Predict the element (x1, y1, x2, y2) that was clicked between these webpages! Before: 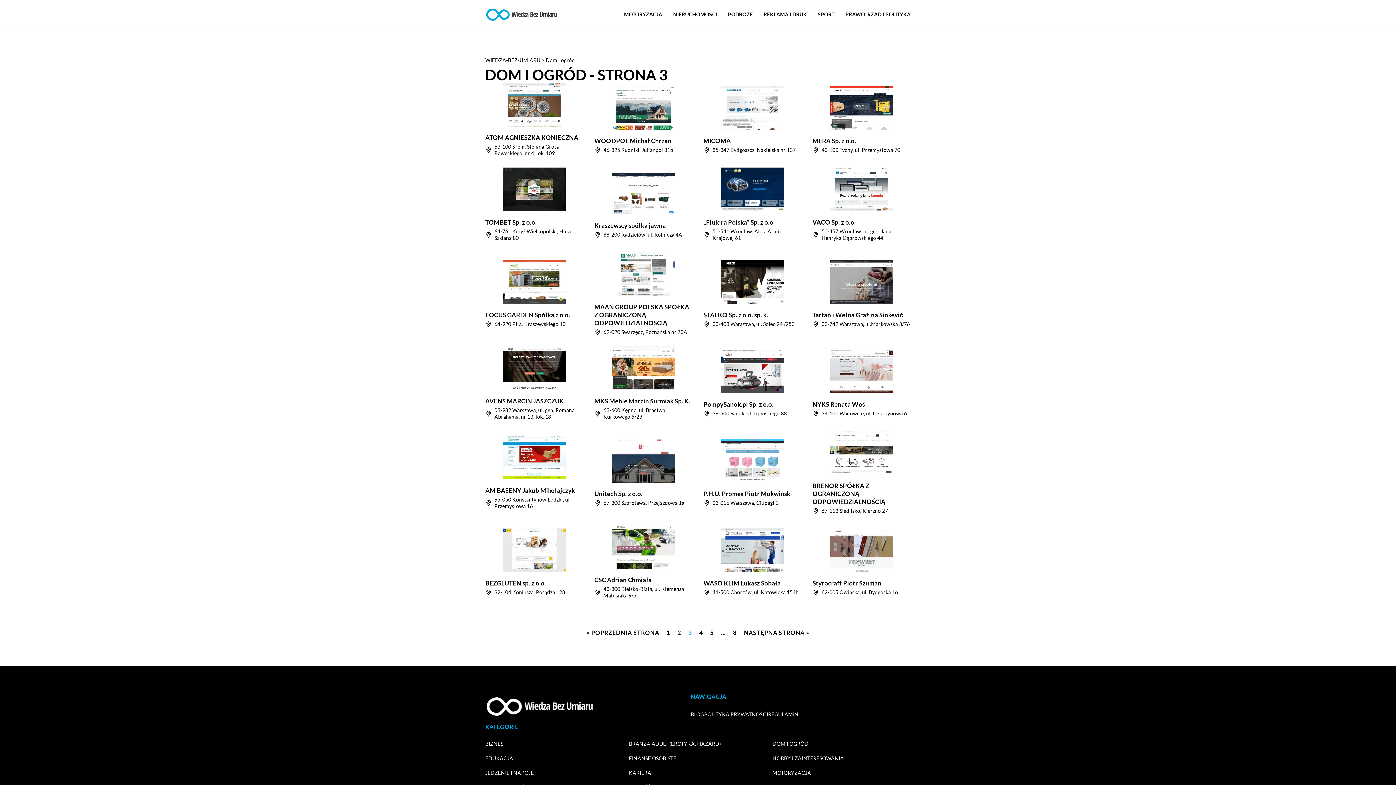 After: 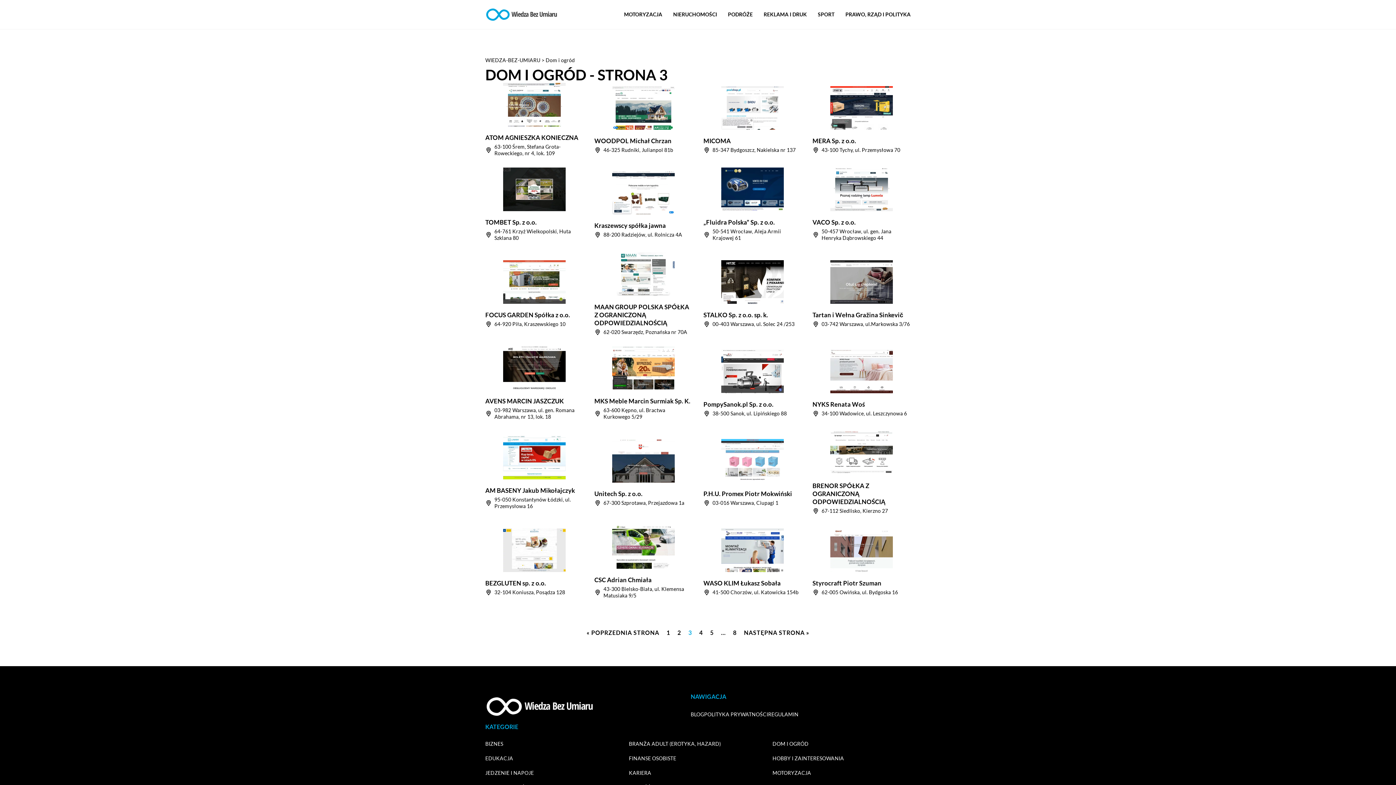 Action: bbox: (686, 626, 694, 639) label: 3